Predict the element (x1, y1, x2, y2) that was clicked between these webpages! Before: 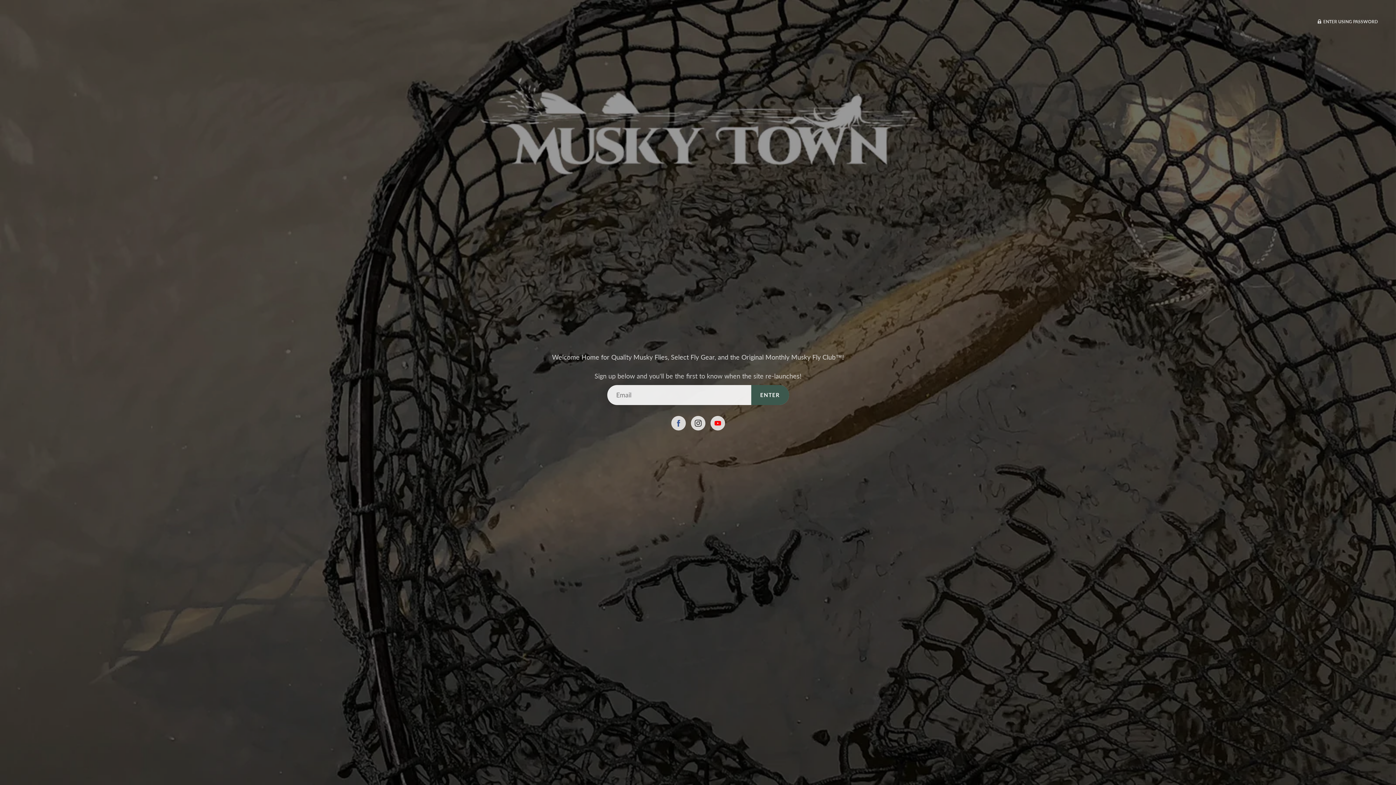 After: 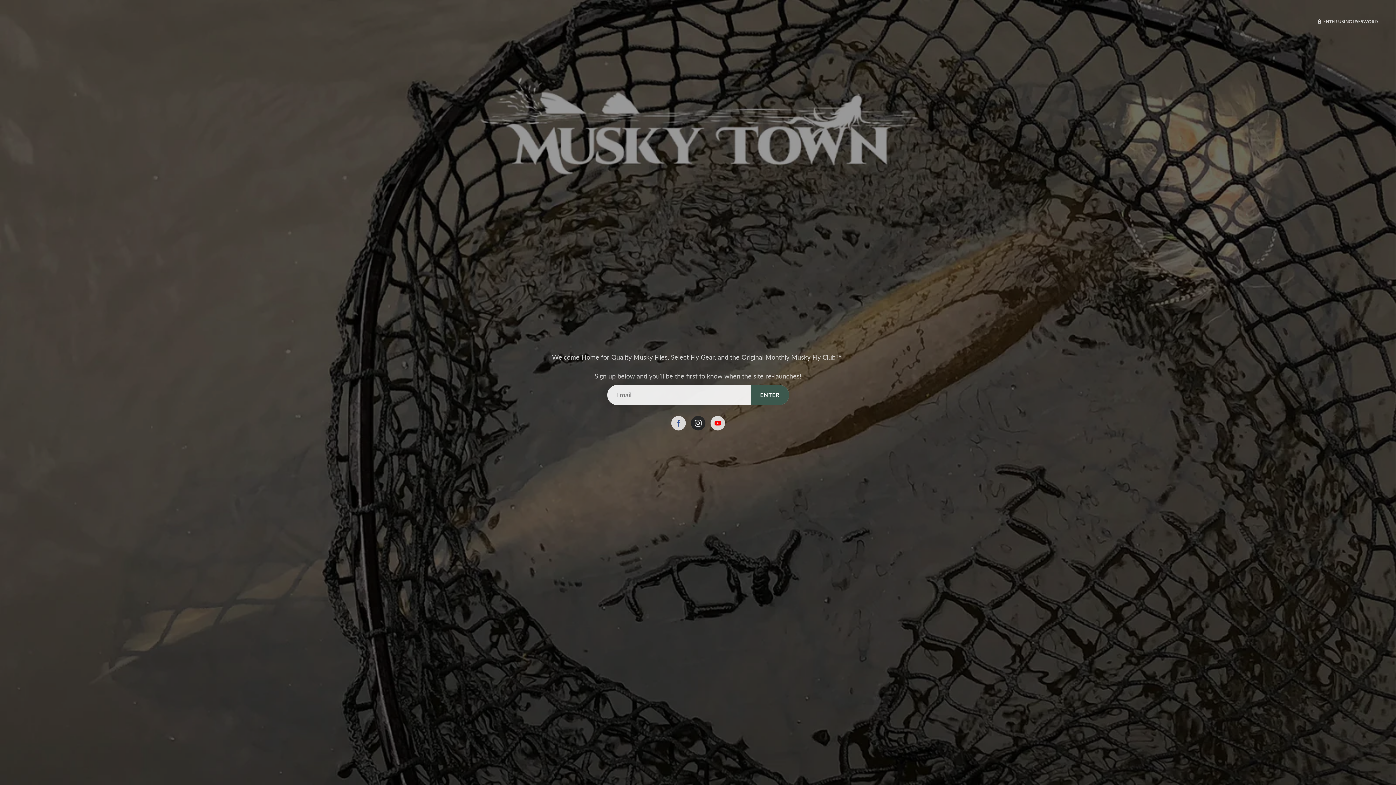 Action: bbox: (690, 416, 705, 430)